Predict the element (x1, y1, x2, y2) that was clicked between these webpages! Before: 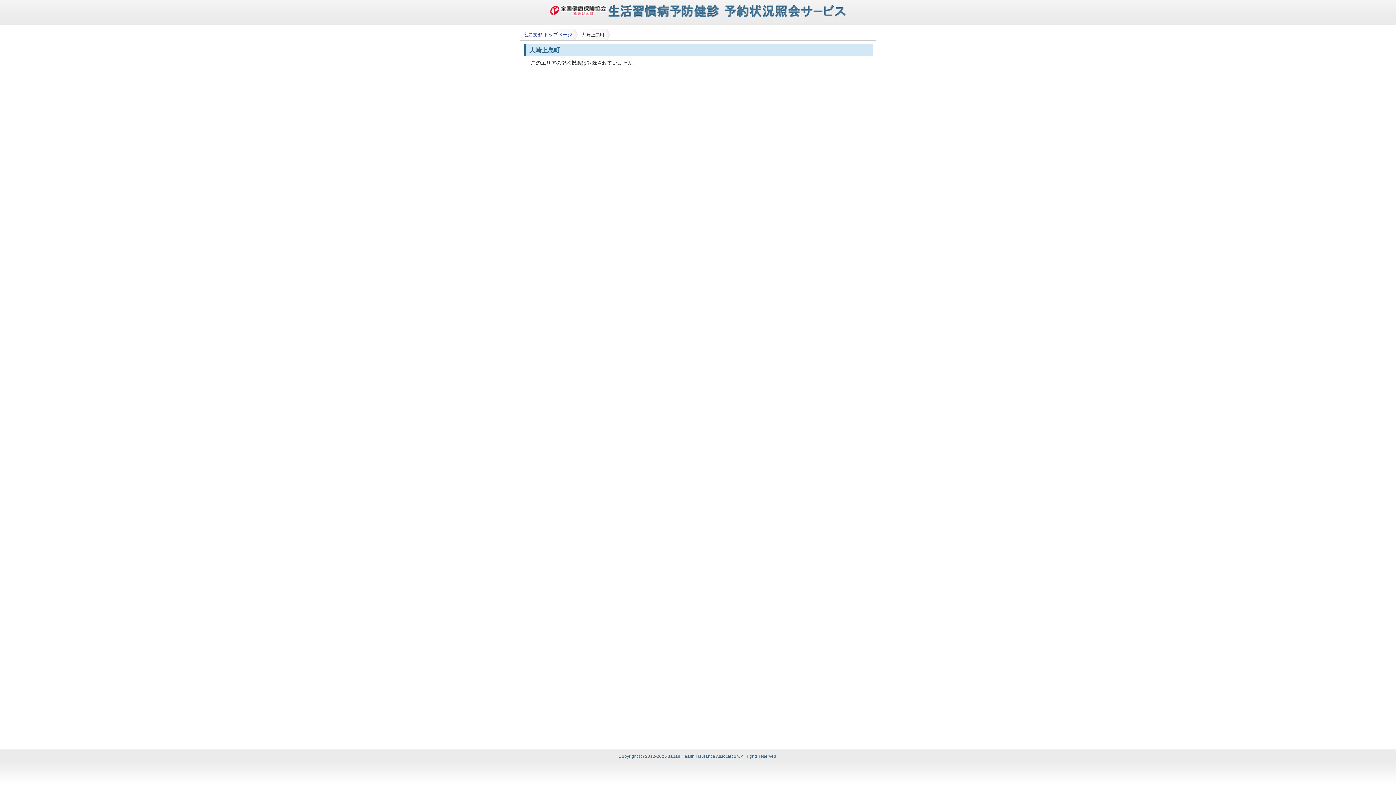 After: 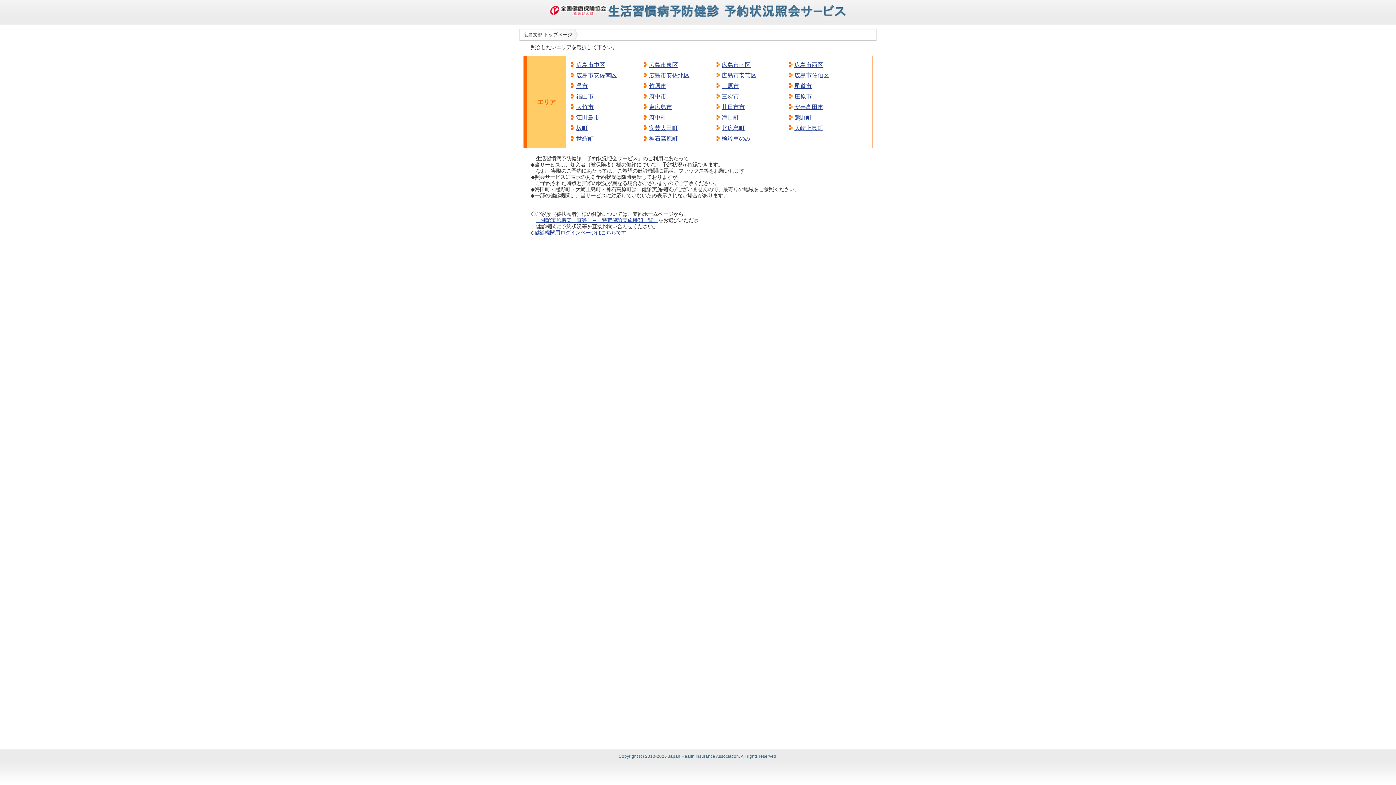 Action: bbox: (520, 29, 577, 40) label: 広島支部 トップページ